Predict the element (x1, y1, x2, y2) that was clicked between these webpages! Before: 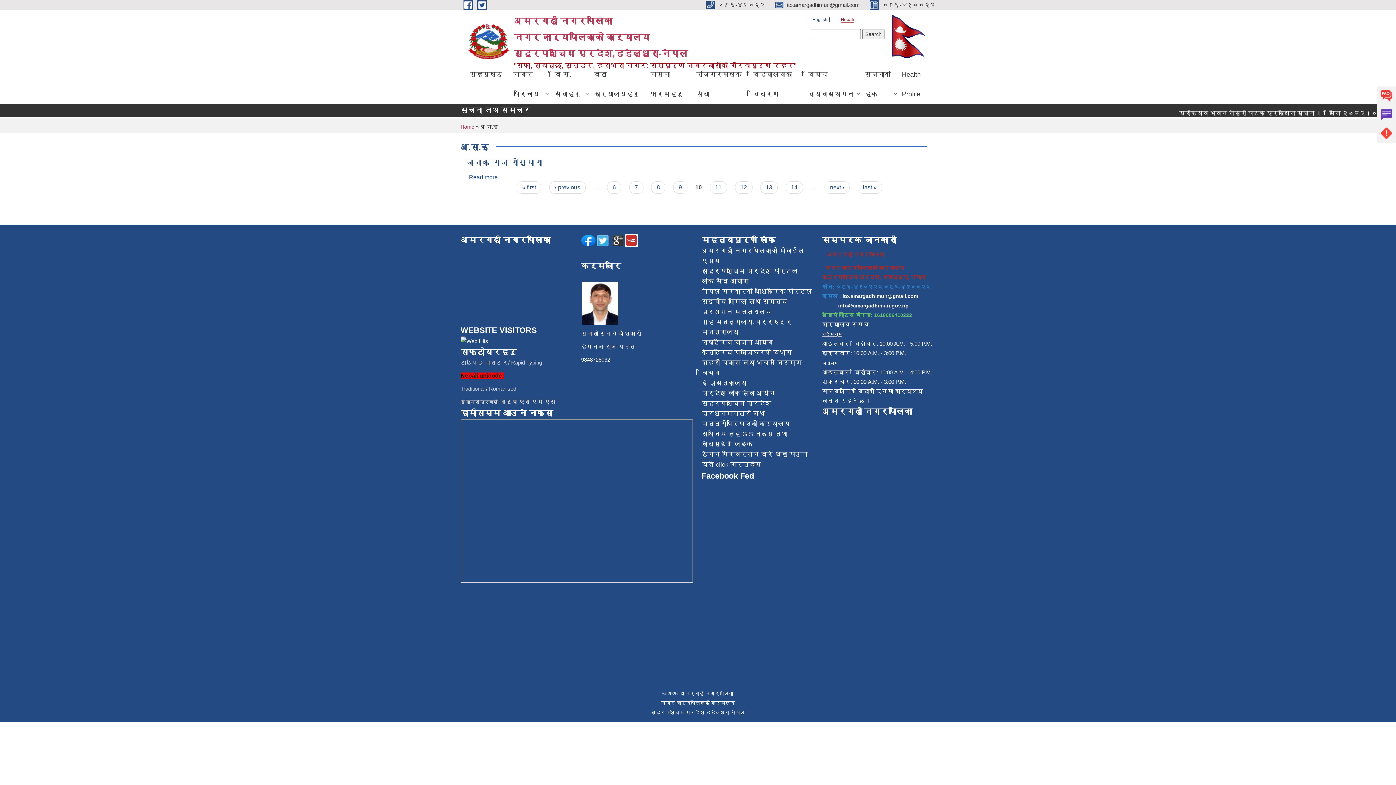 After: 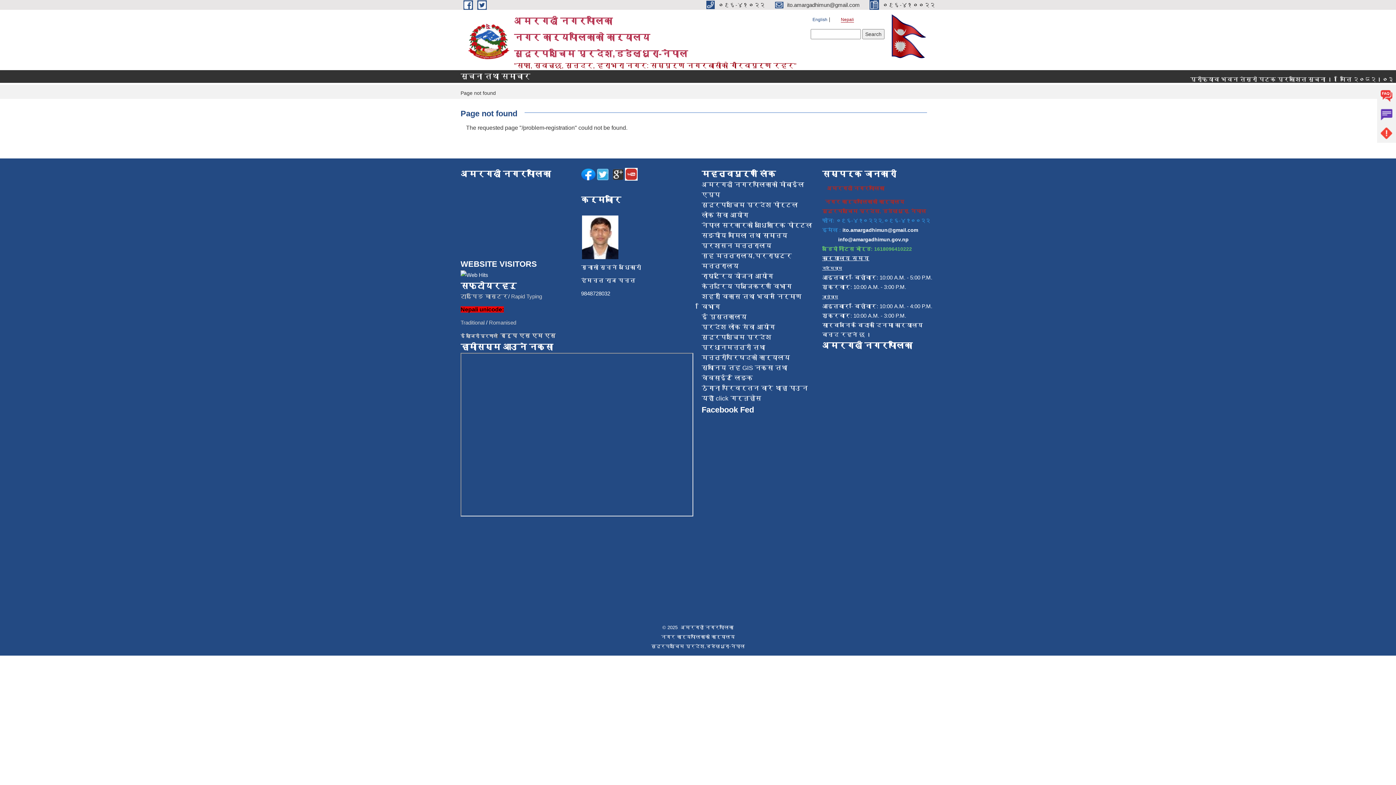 Action: bbox: (1377, 124, 1396, 142) label: Problems